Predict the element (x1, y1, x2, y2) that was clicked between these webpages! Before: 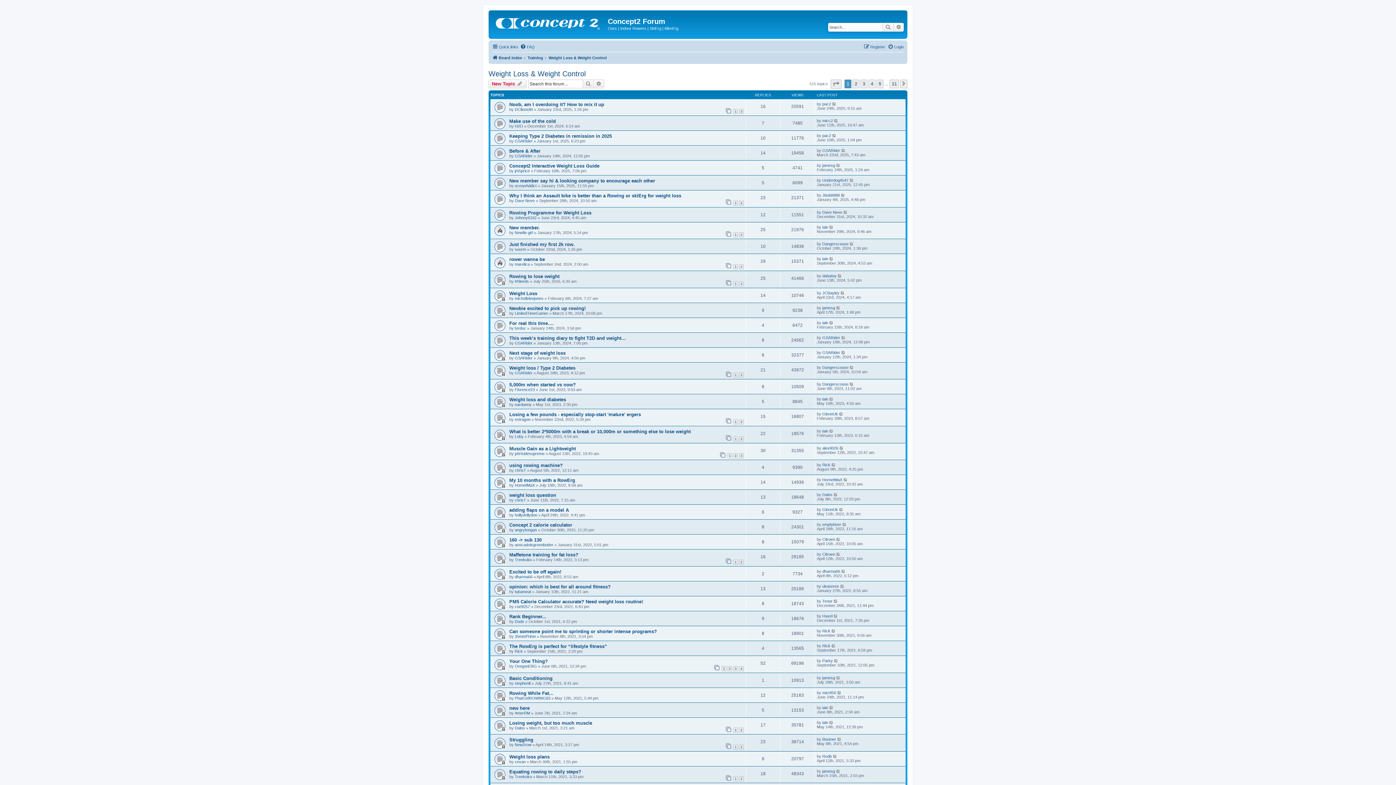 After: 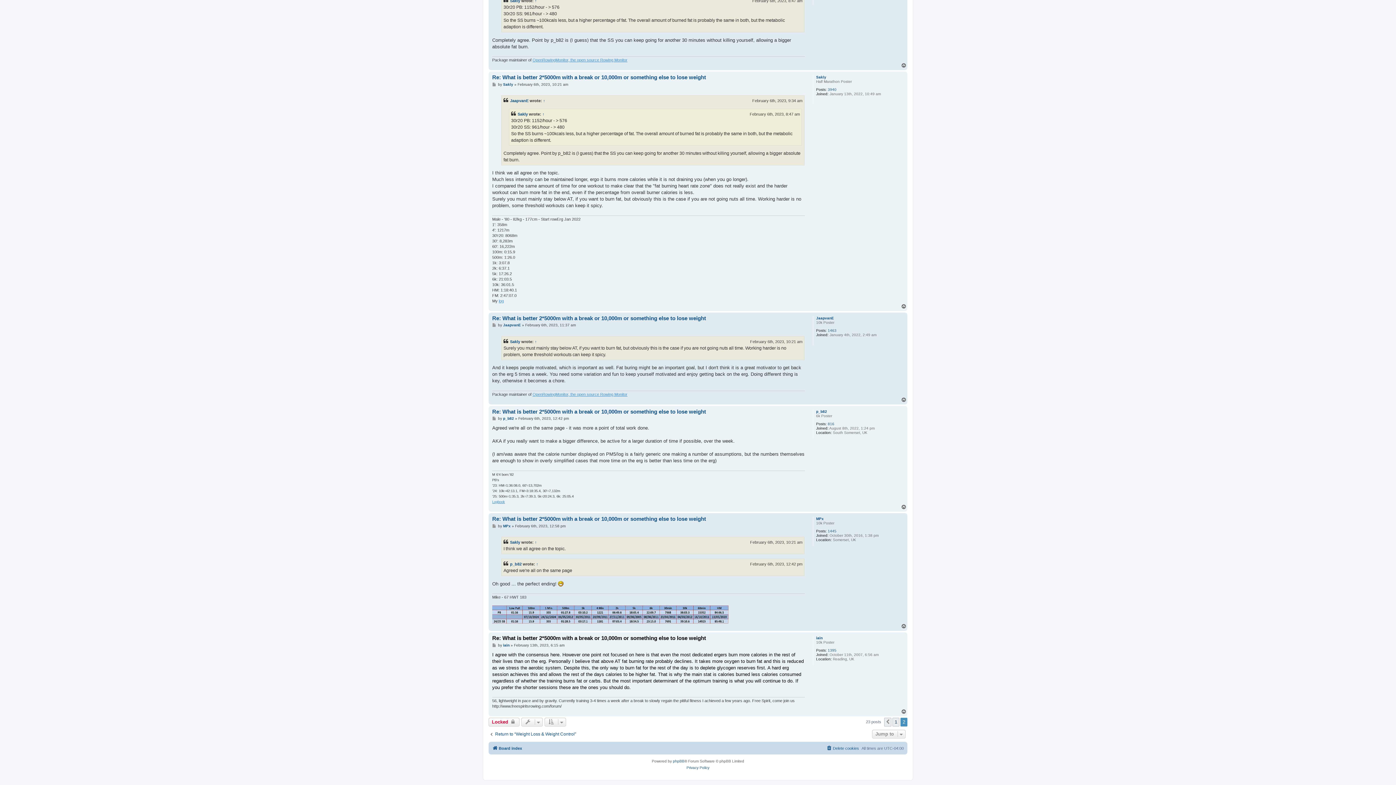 Action: bbox: (829, 429, 834, 433)